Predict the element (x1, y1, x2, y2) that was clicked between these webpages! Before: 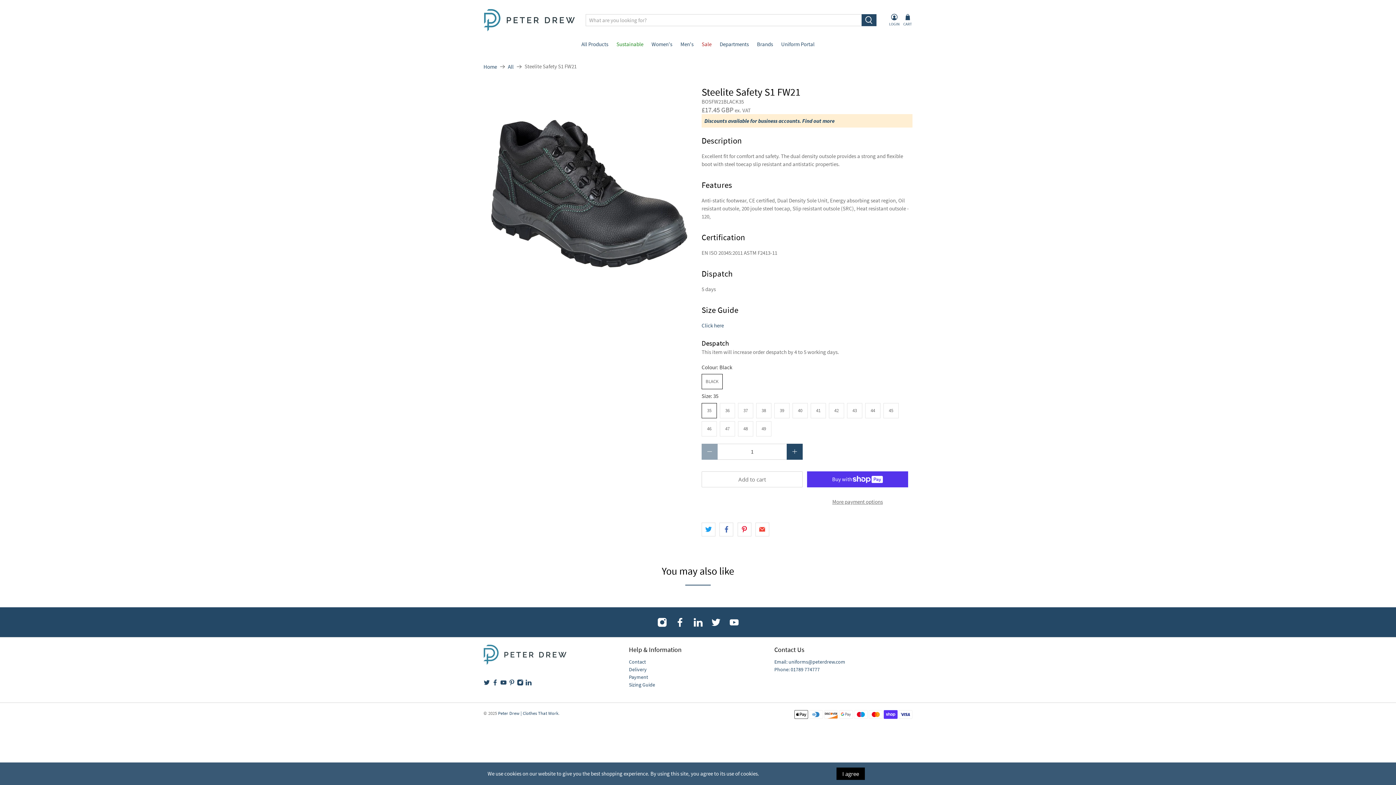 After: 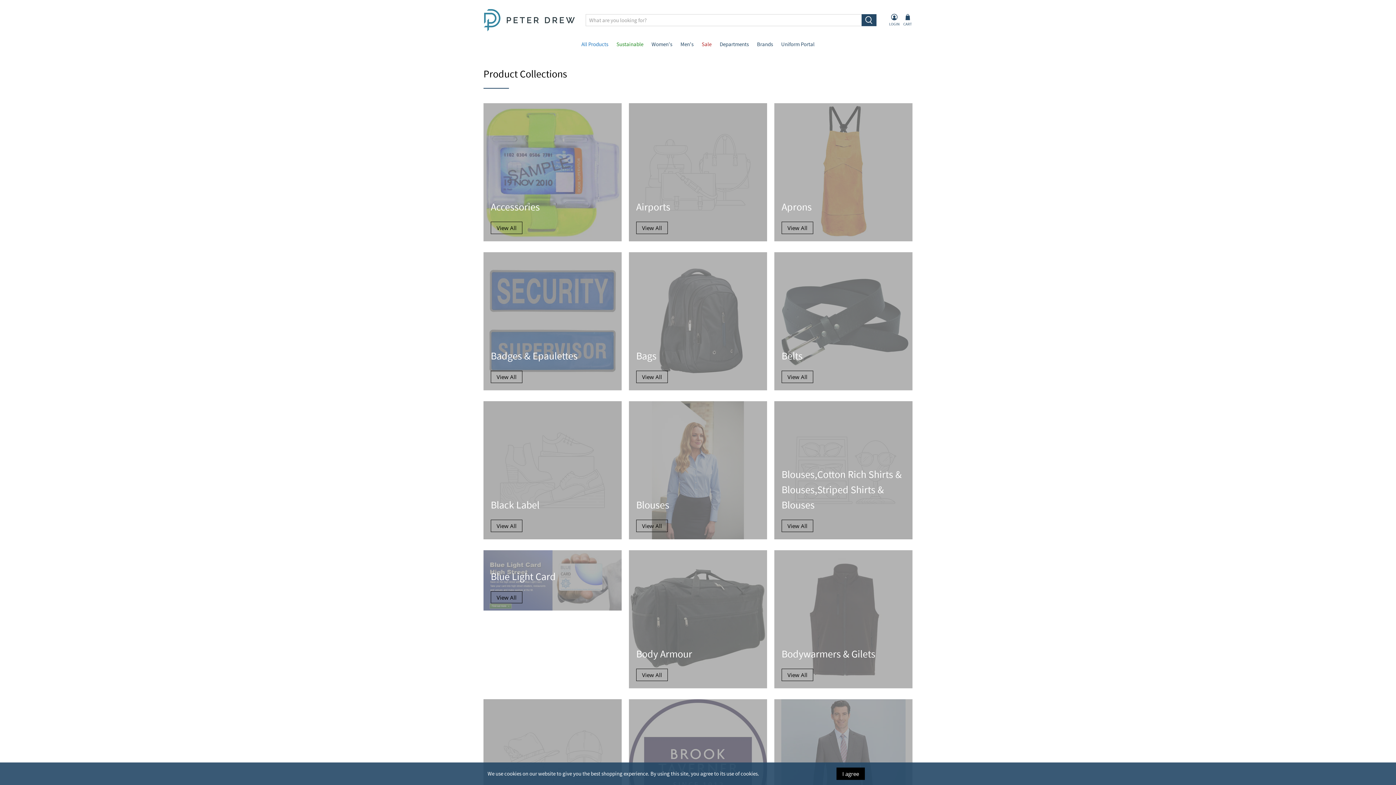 Action: bbox: (577, 34, 612, 53) label: All Products